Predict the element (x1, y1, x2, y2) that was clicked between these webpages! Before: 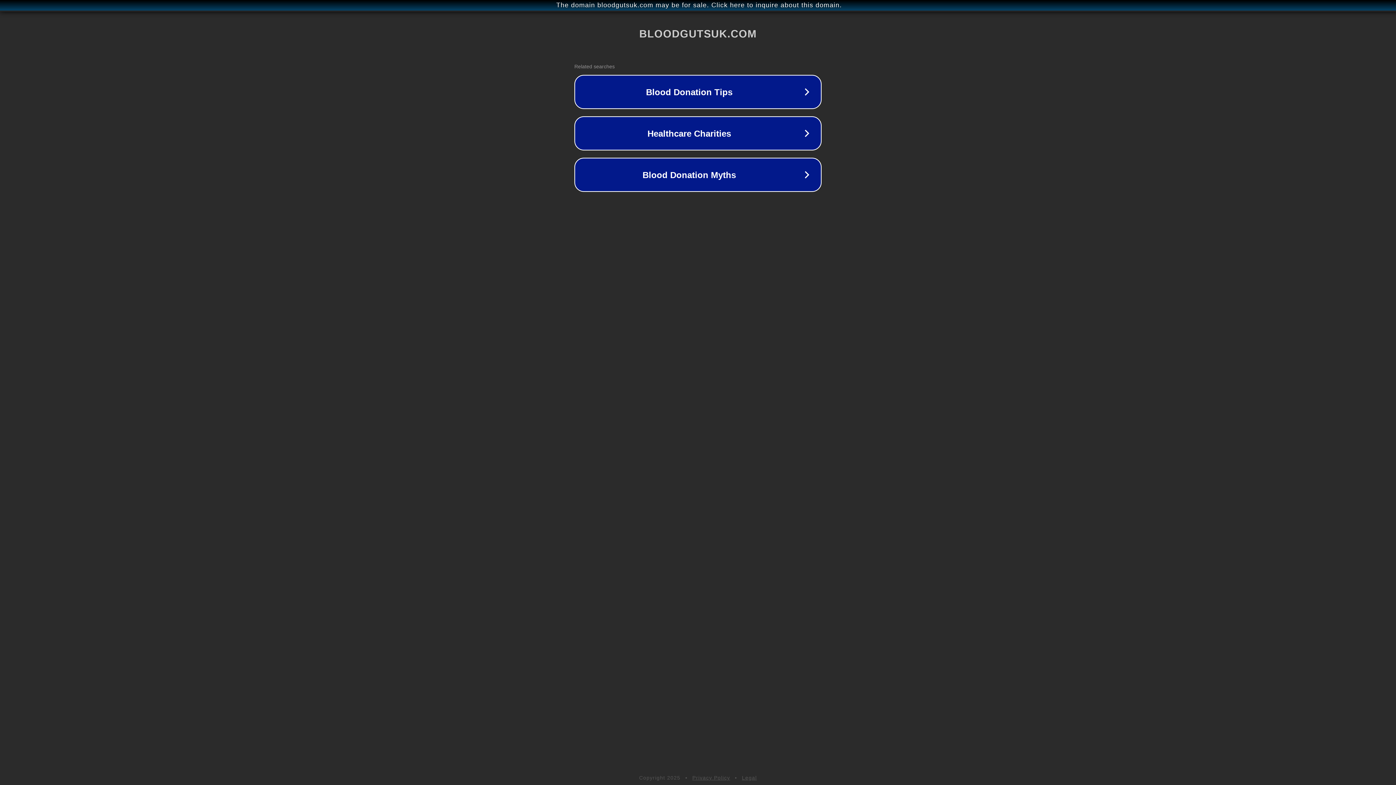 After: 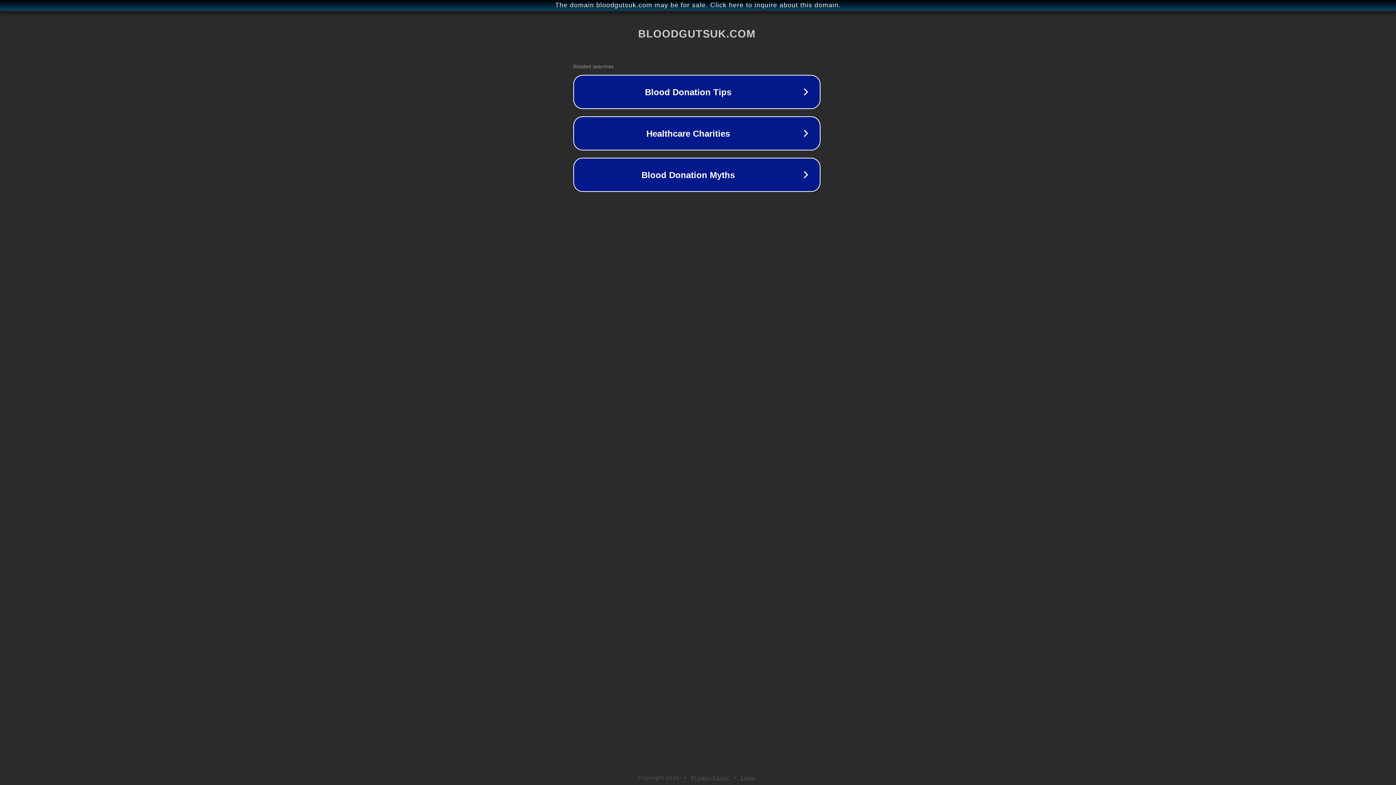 Action: label: The domain bloodgutsuk.com may be for sale. Click here to inquire about this domain. bbox: (1, 1, 1397, 9)